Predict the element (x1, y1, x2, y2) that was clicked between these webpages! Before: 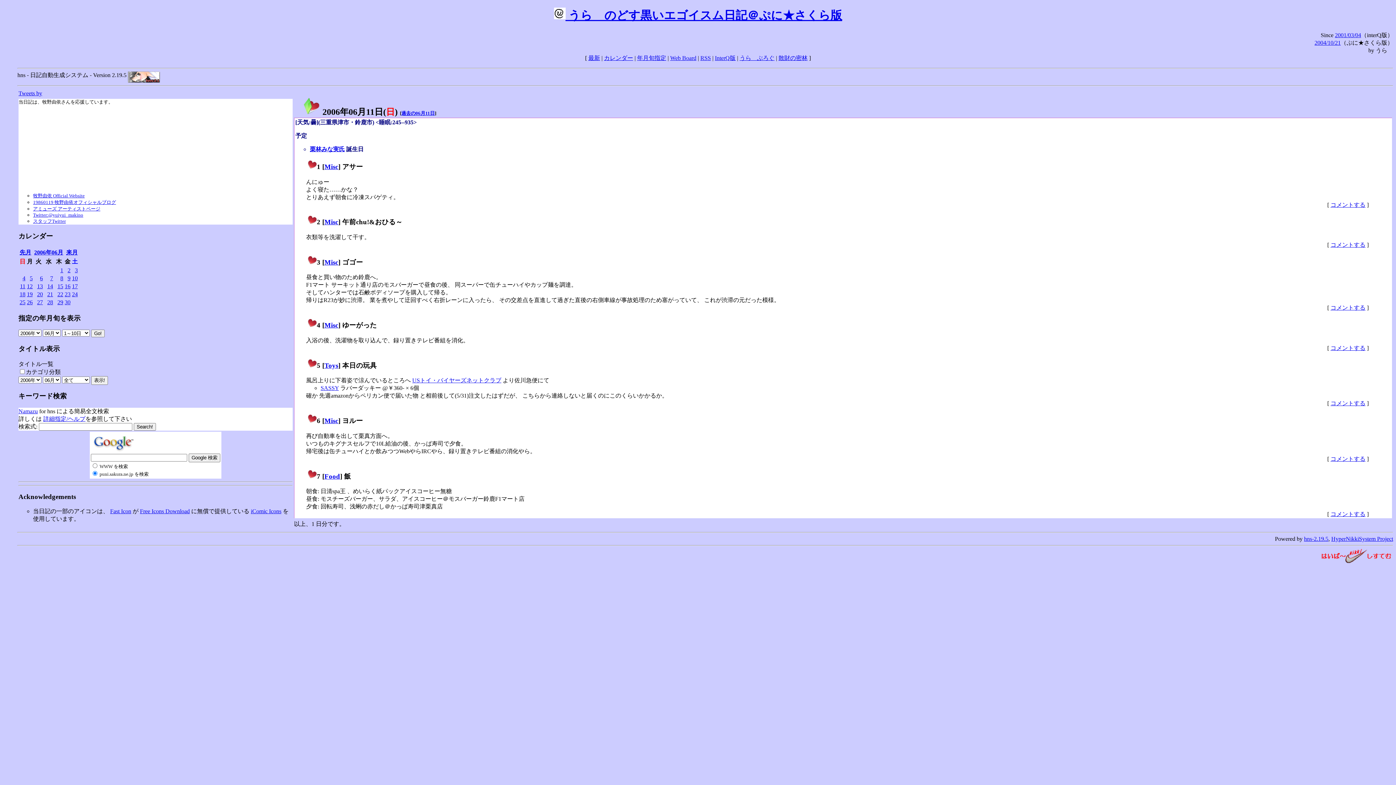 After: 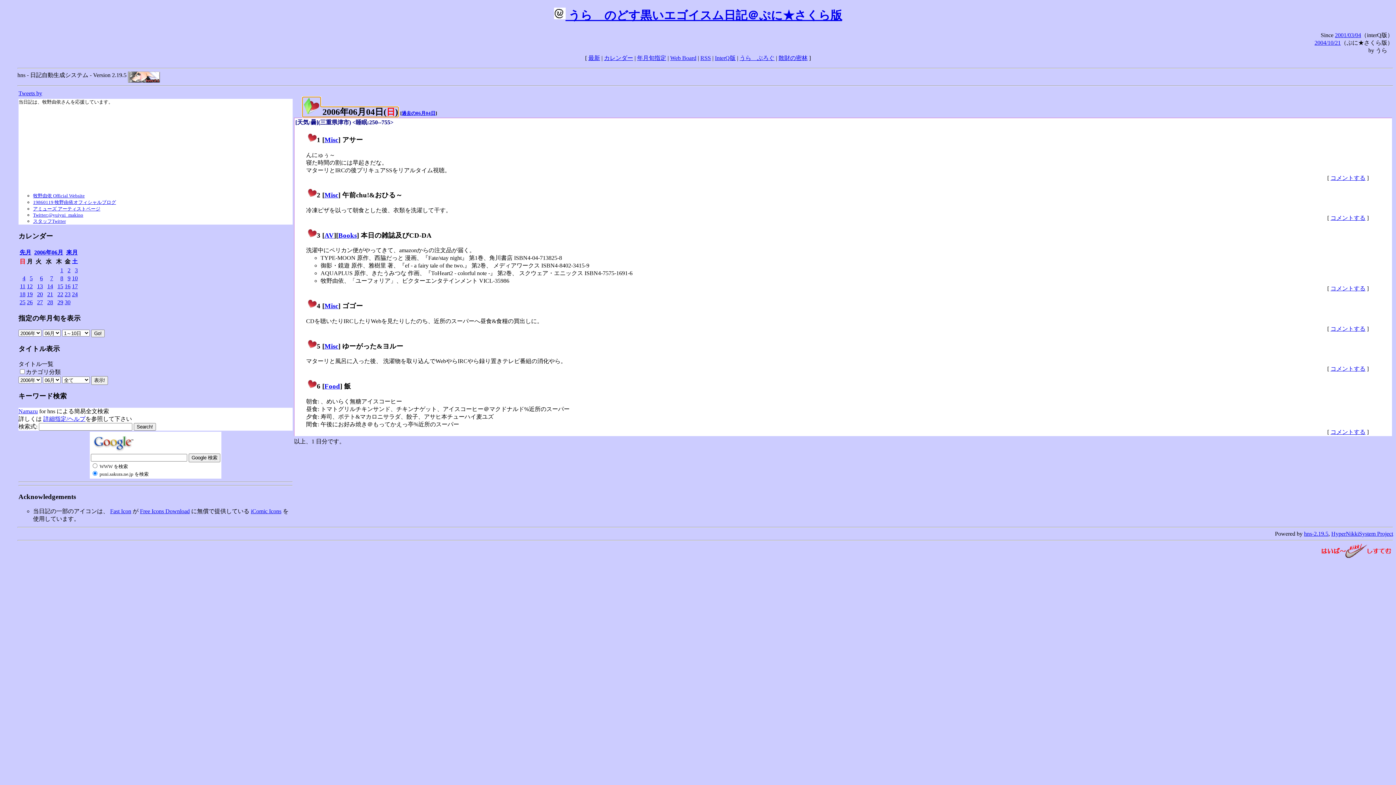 Action: label: 4 bbox: (22, 275, 25, 281)